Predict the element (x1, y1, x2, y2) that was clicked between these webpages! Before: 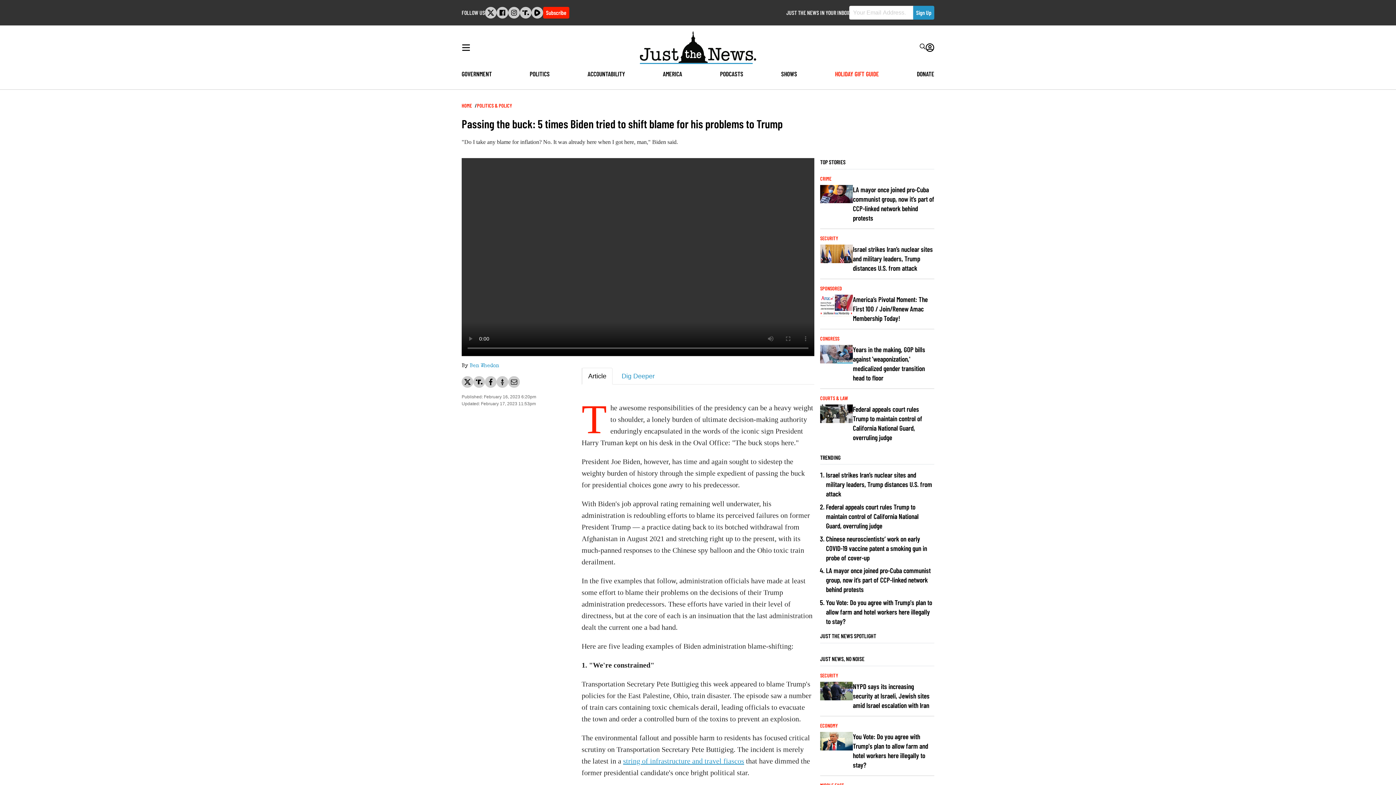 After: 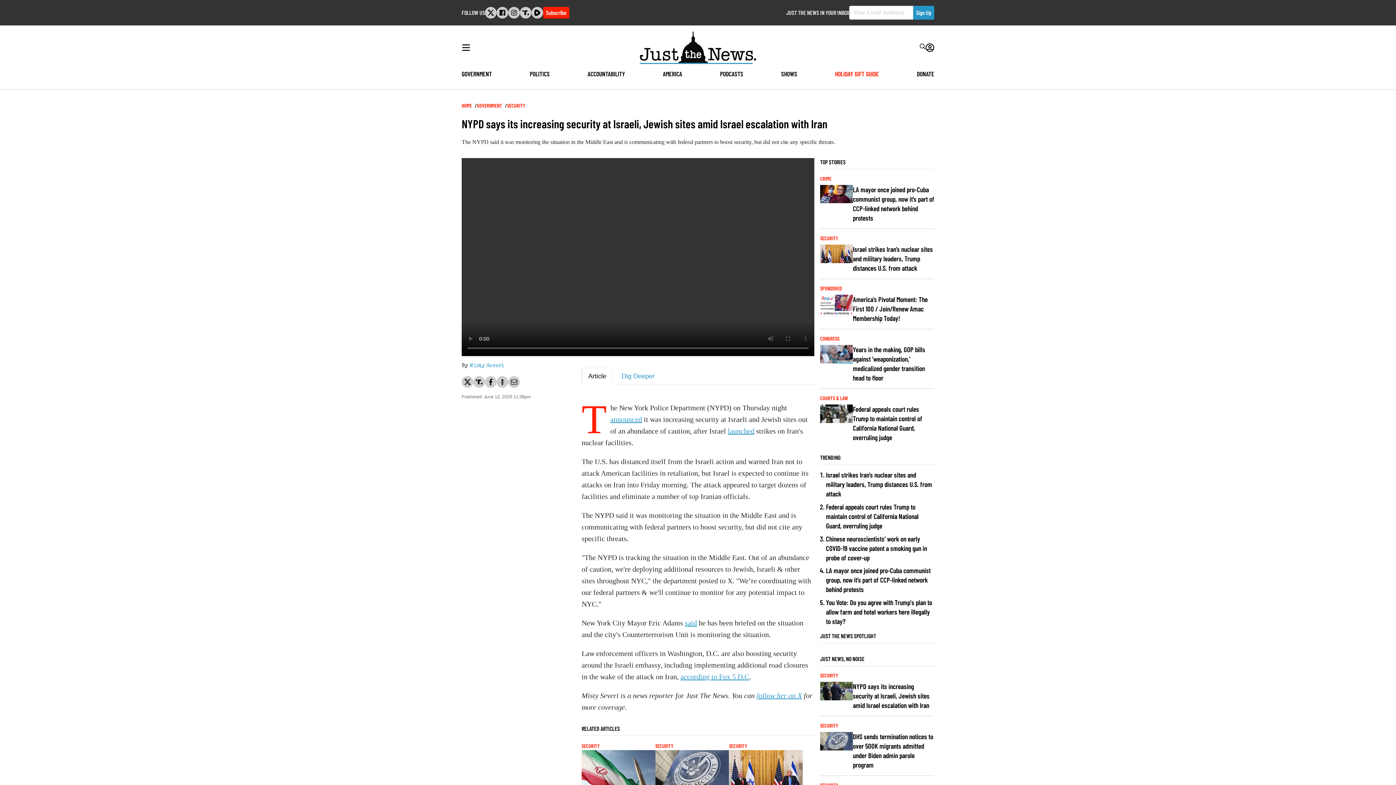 Action: bbox: (853, 682, 934, 710) label: NYPD says its increasing security at Israeli, Jewish sites amid Israel escalation with Iran